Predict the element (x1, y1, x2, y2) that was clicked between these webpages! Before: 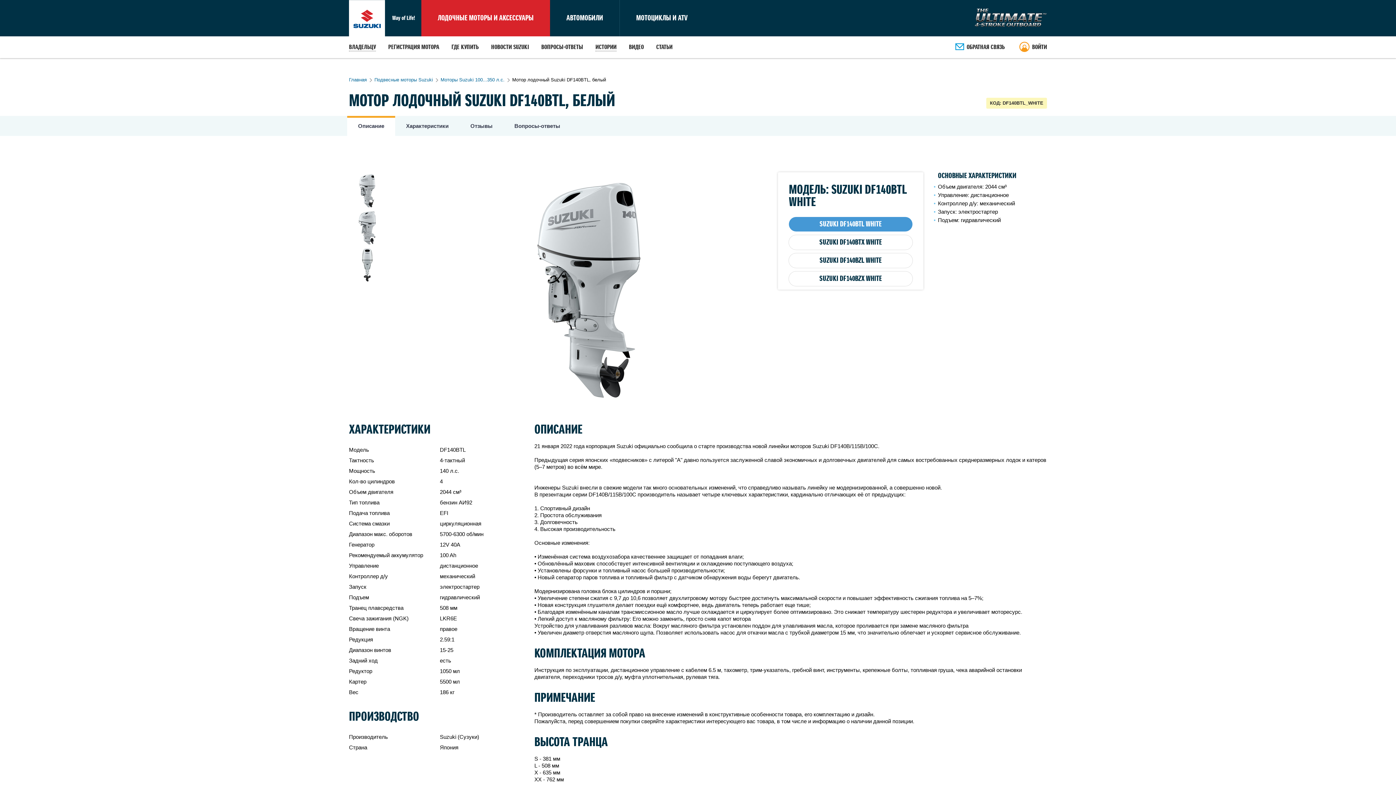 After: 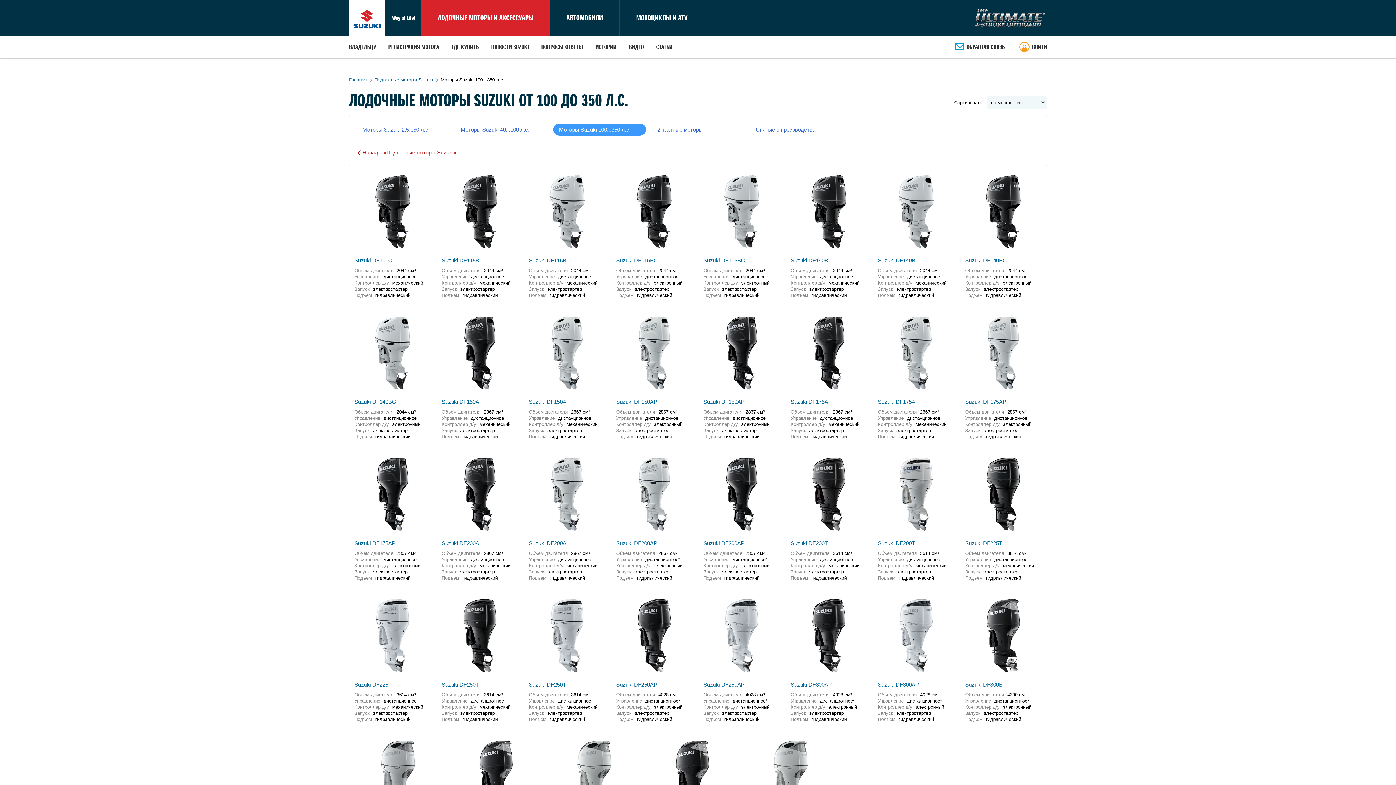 Action: label: Моторы Suzuki 100...350 л.с. bbox: (440, 76, 504, 83)